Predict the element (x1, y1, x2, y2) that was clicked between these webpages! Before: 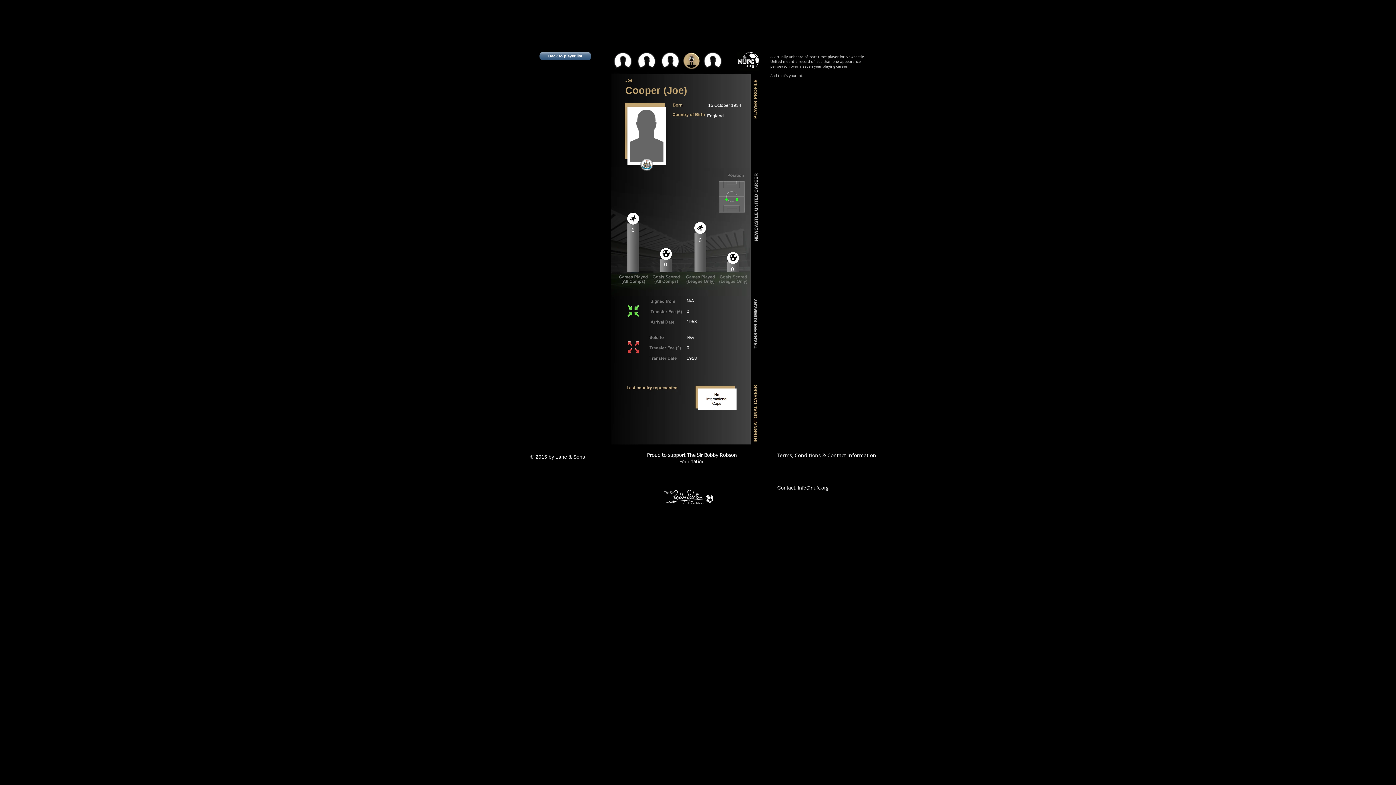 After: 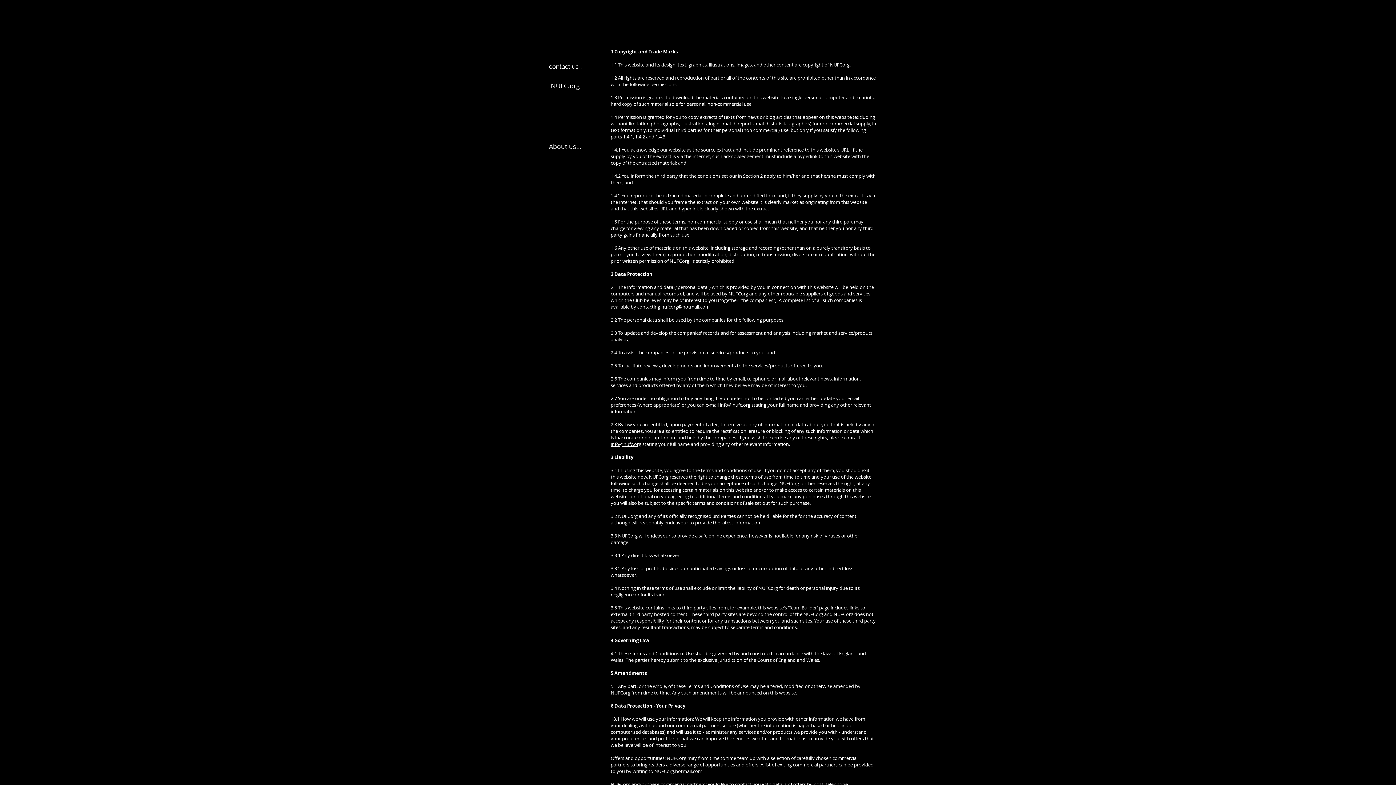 Action: bbox: (777, 452, 876, 458) label: Terms, Conditions & Contact Information